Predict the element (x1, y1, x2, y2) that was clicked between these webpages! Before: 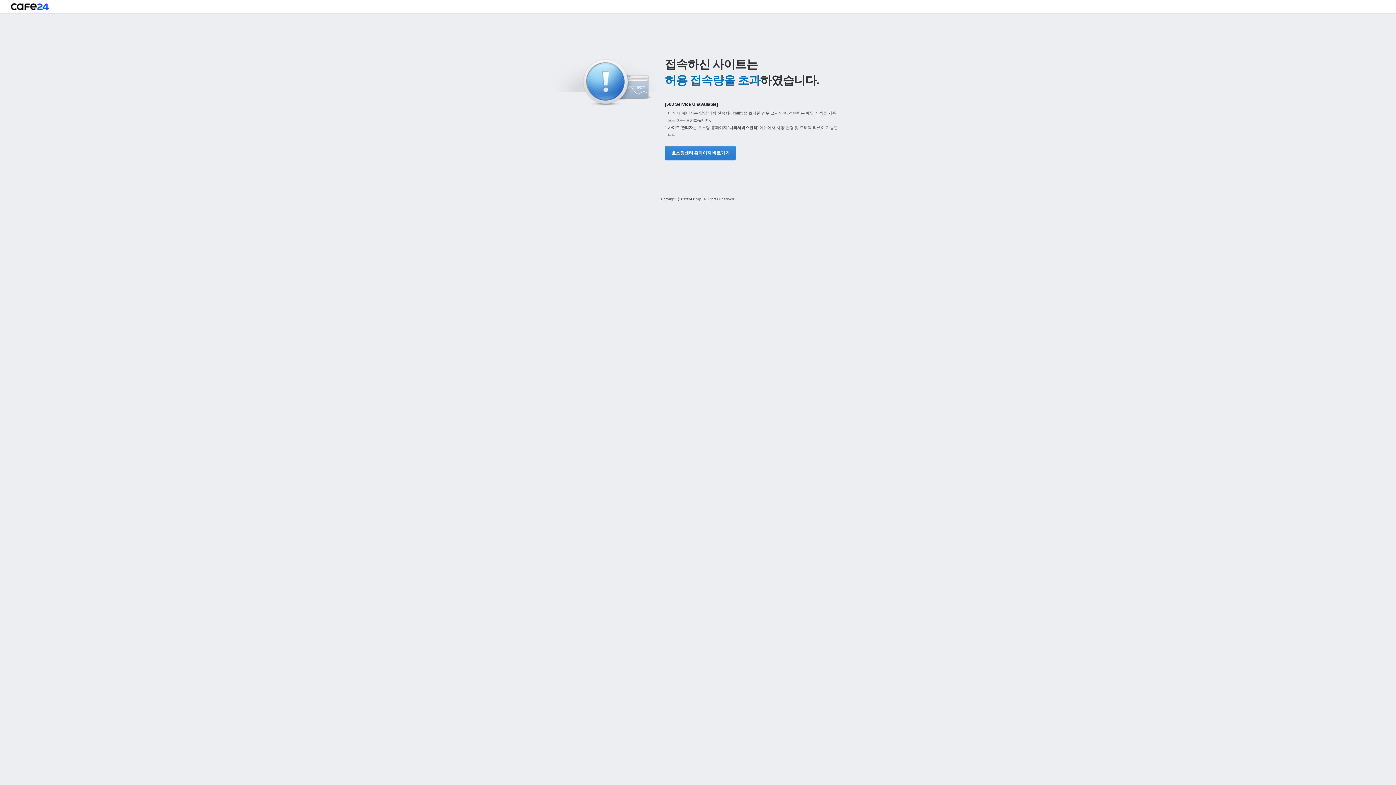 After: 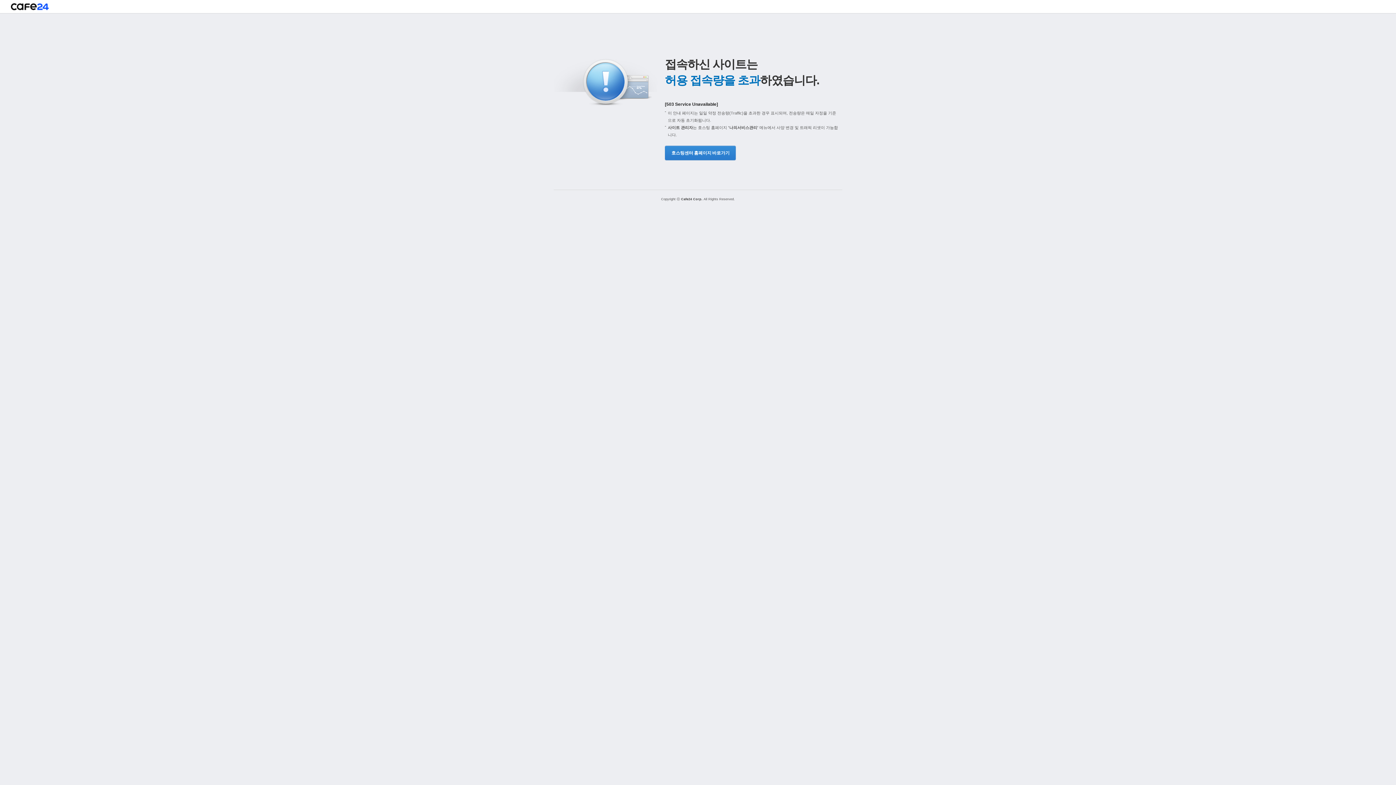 Action: bbox: (665, 145, 734, 160) label: 호스팅센터 홈페이지 바로가기